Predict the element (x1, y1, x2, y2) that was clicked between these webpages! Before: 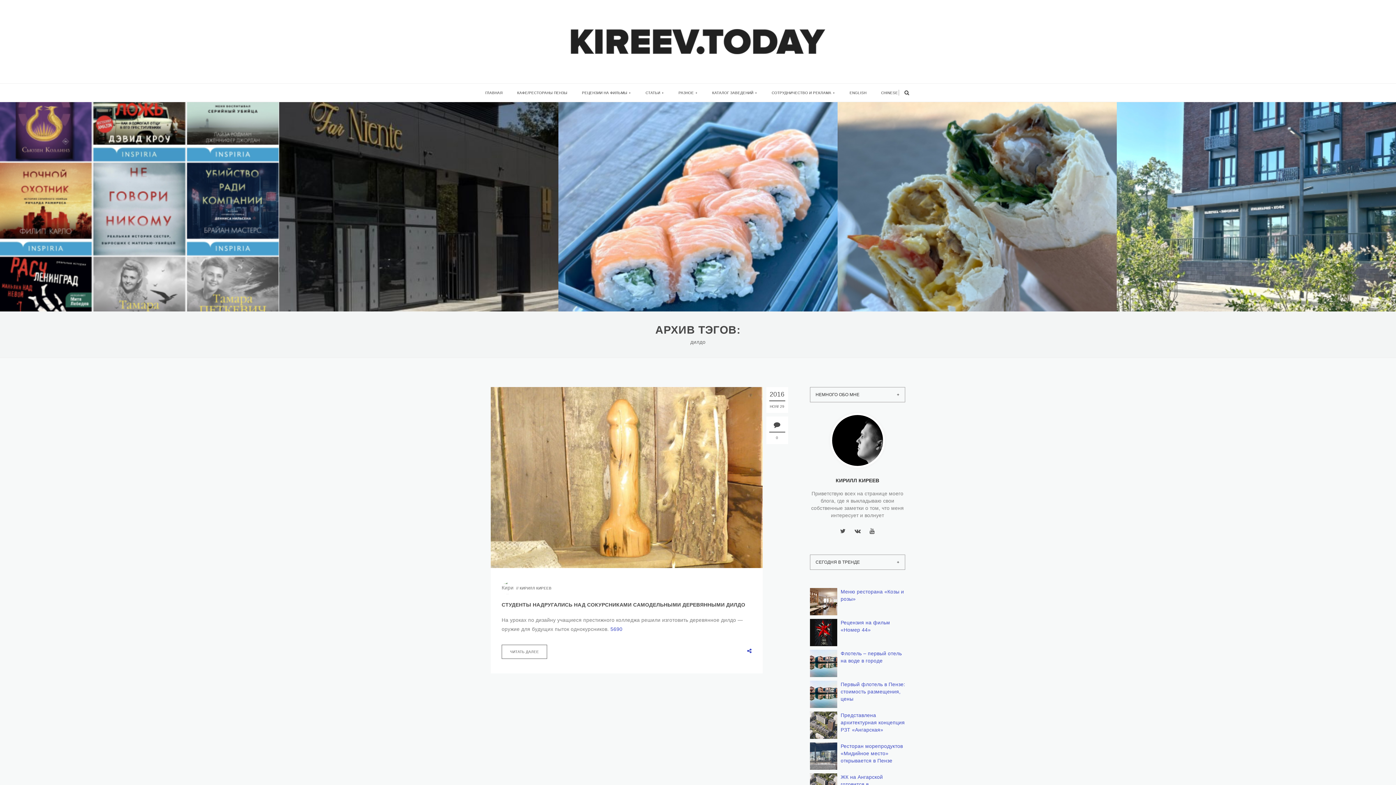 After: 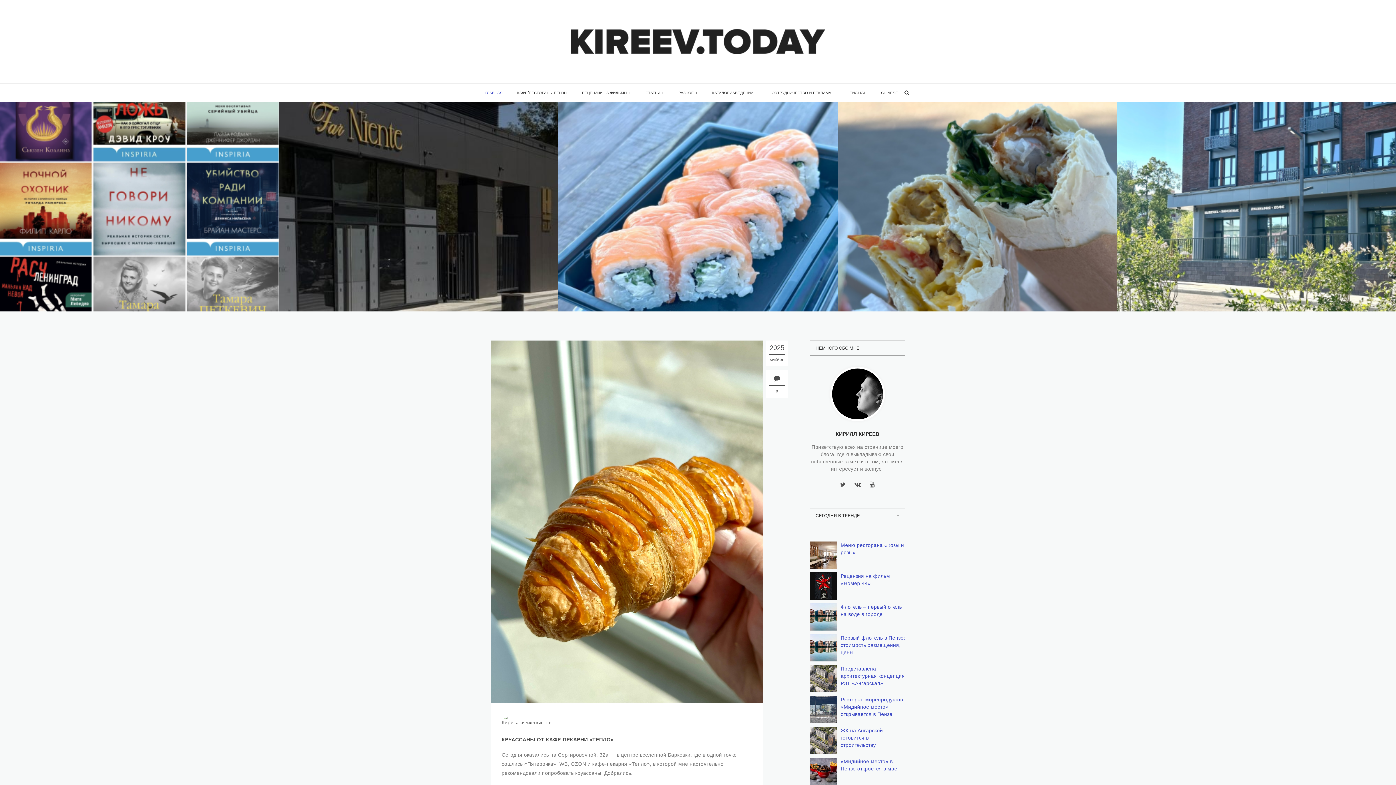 Action: bbox: (485, 83, 502, 102) label: ГЛАВНАЯ